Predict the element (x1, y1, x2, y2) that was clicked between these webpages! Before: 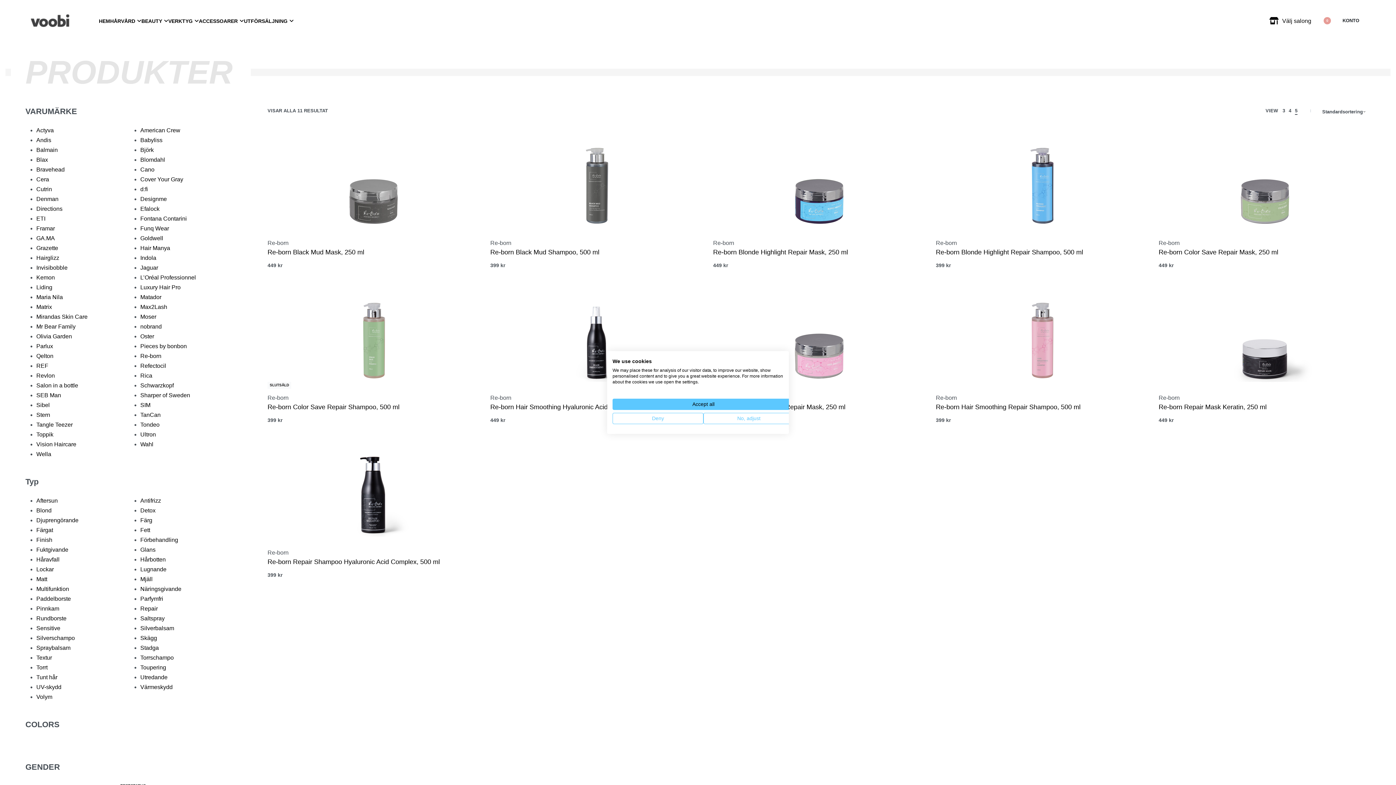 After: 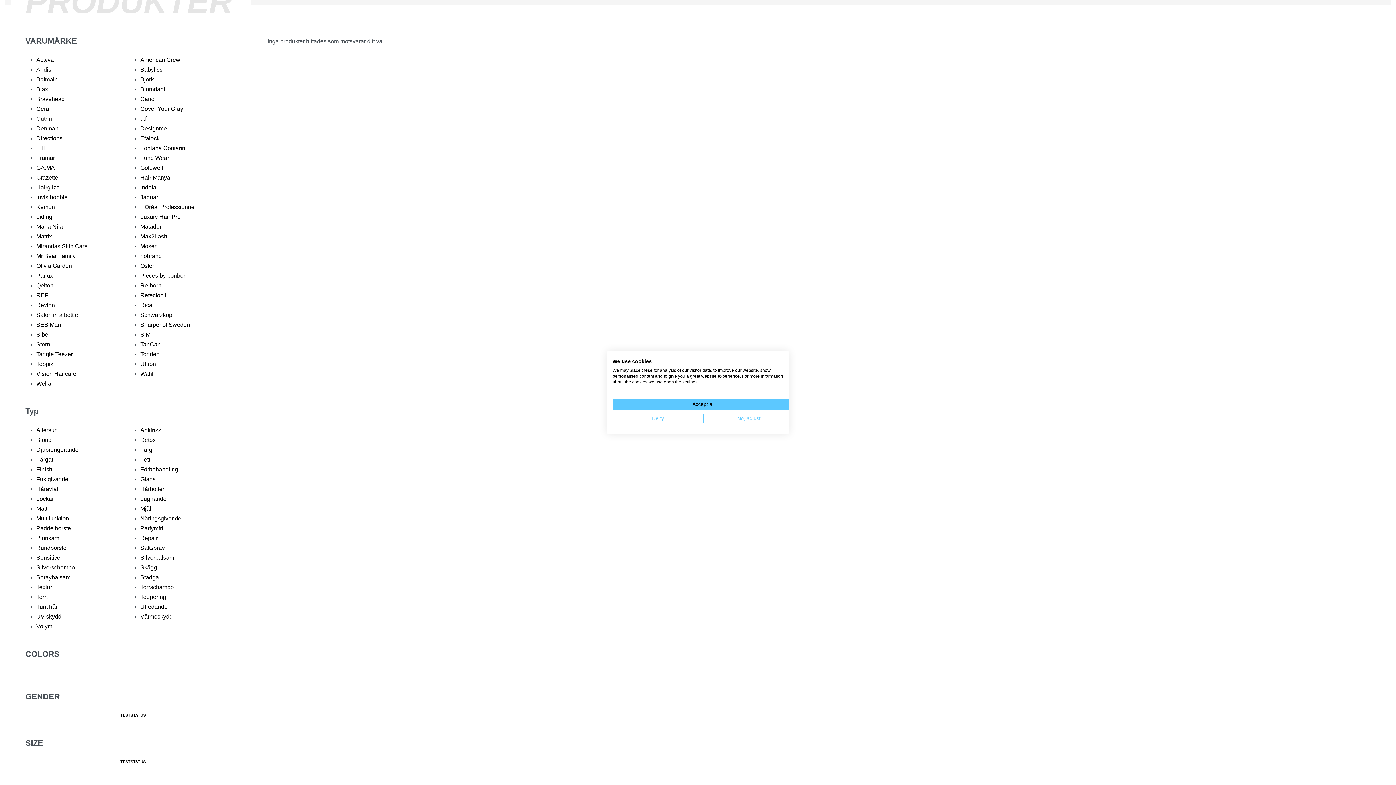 Action: label: Silverbalsam 0 bbox: (140, 625, 174, 631)